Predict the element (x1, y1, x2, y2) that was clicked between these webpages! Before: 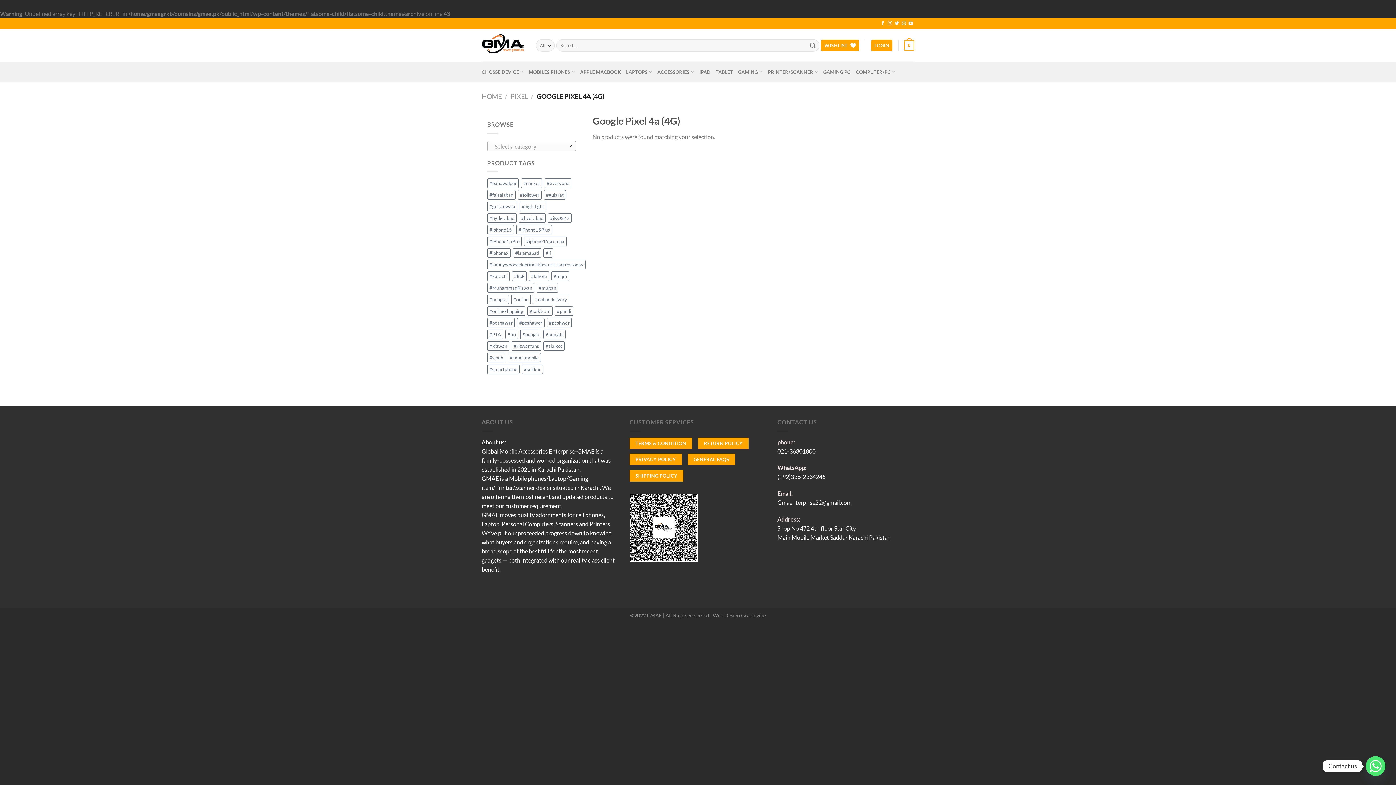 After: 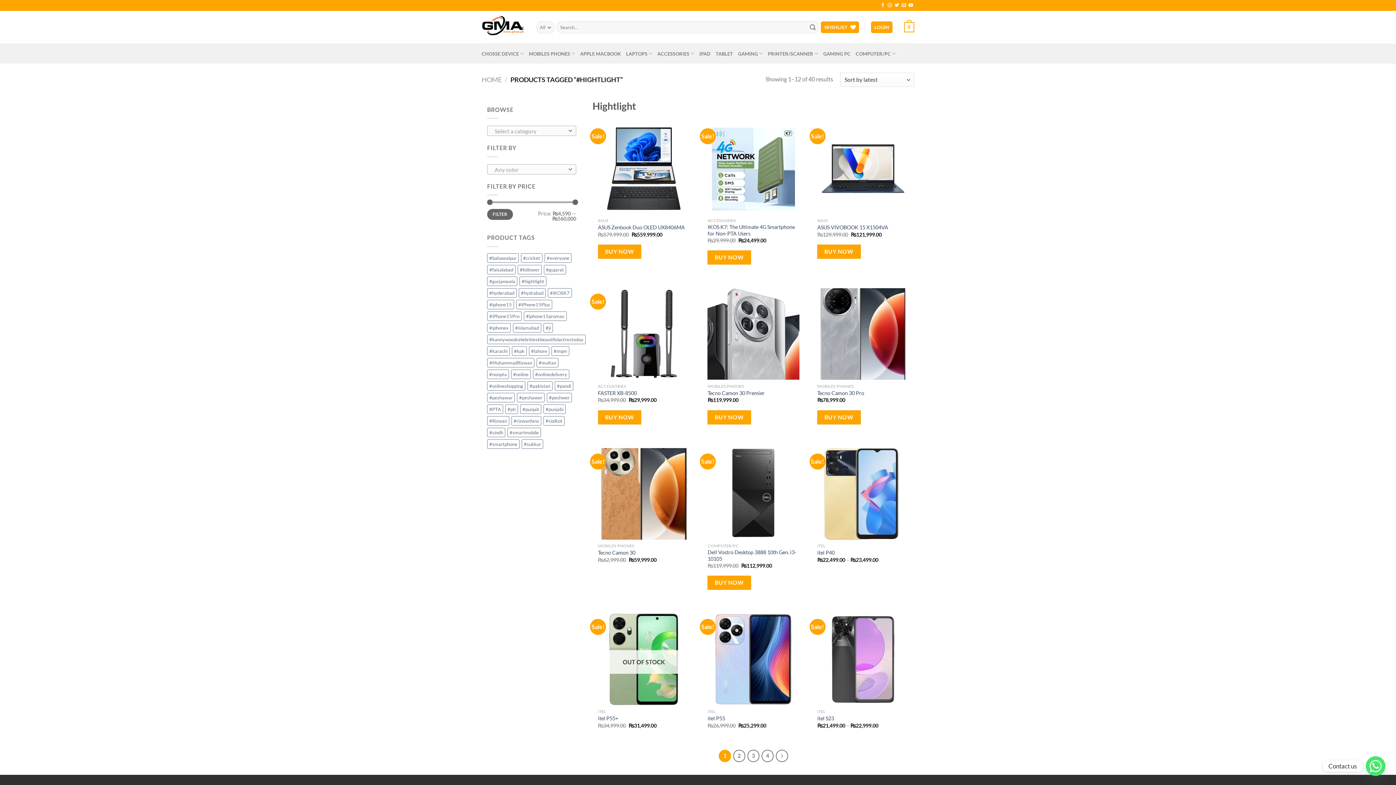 Action: bbox: (519, 201, 546, 211) label: #hightlight (40 products)